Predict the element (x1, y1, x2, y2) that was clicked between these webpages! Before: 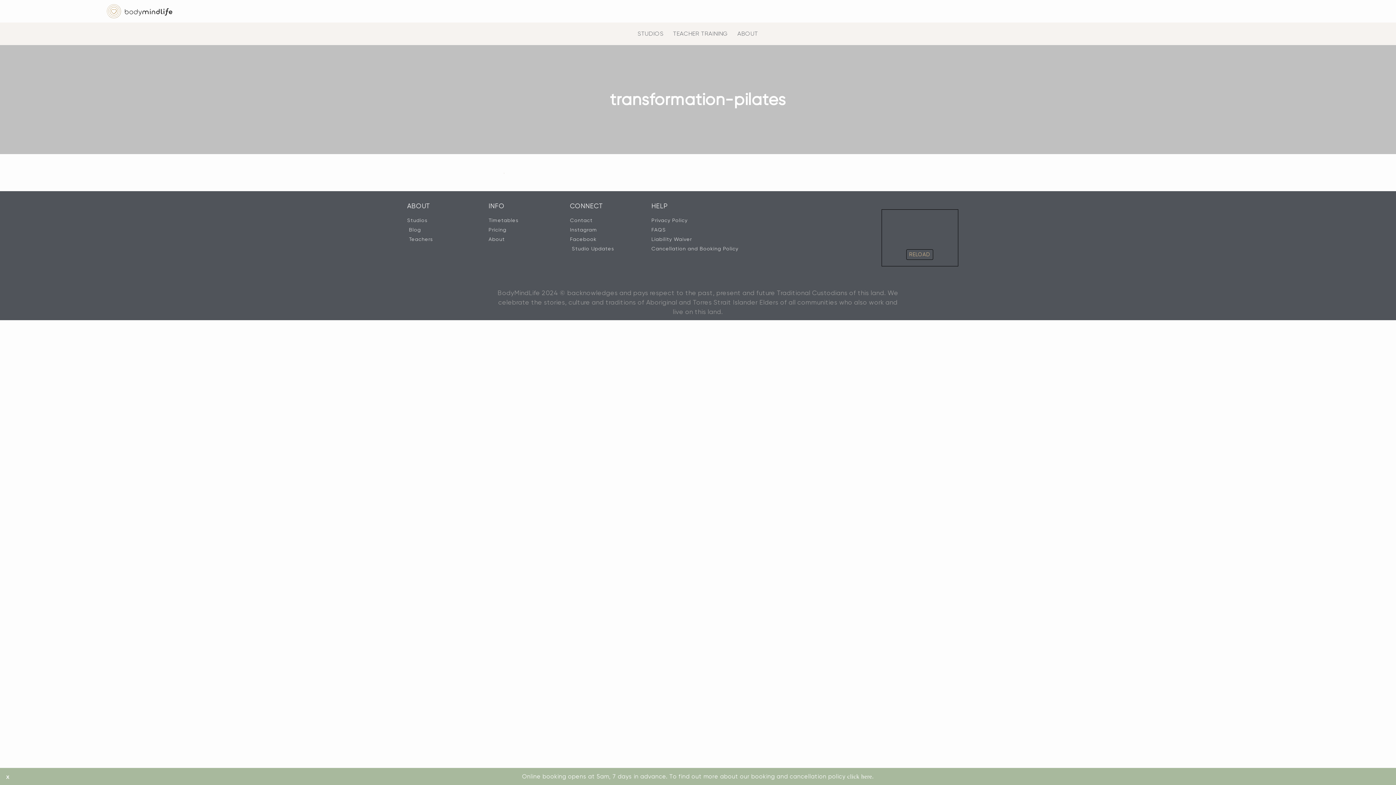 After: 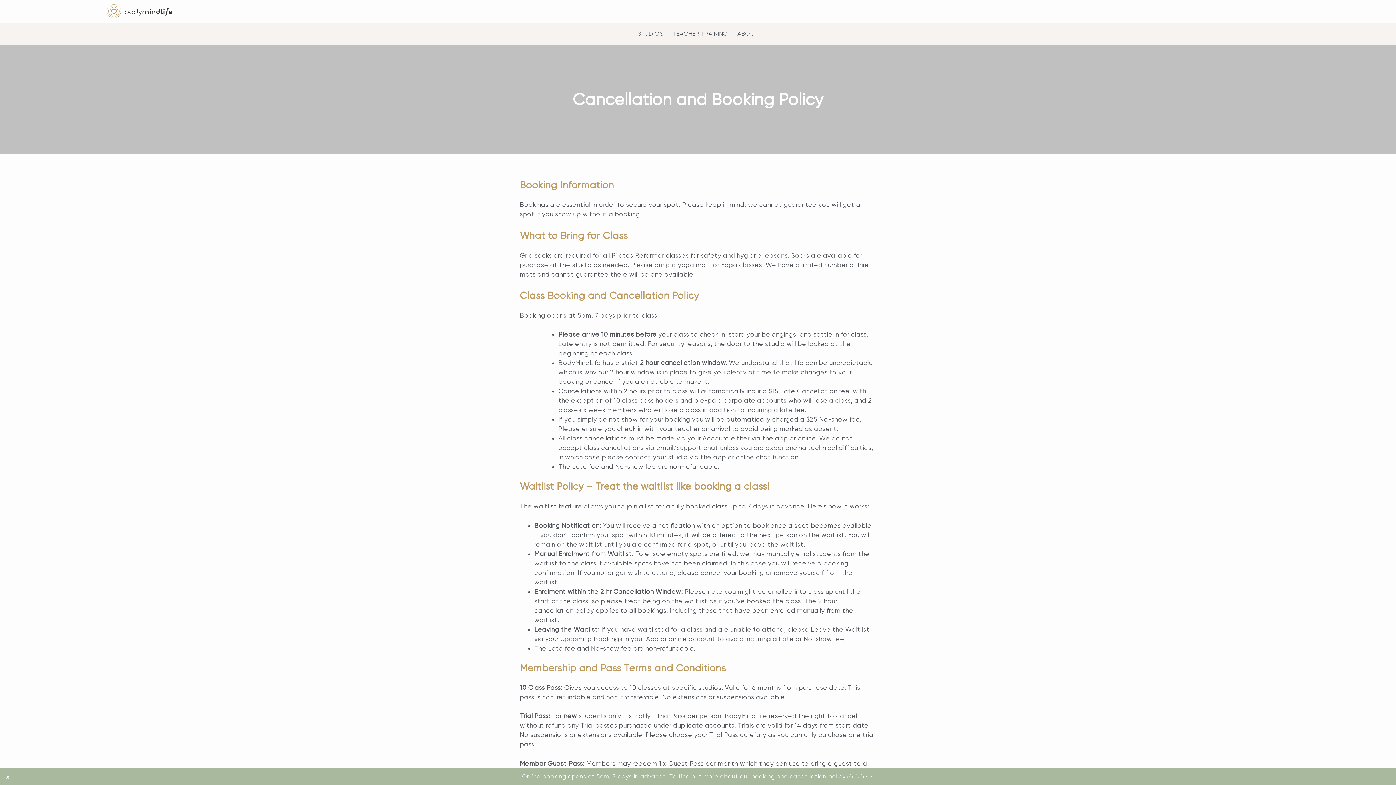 Action: bbox: (651, 245, 808, 252) label: Cancellation and Booking Policy